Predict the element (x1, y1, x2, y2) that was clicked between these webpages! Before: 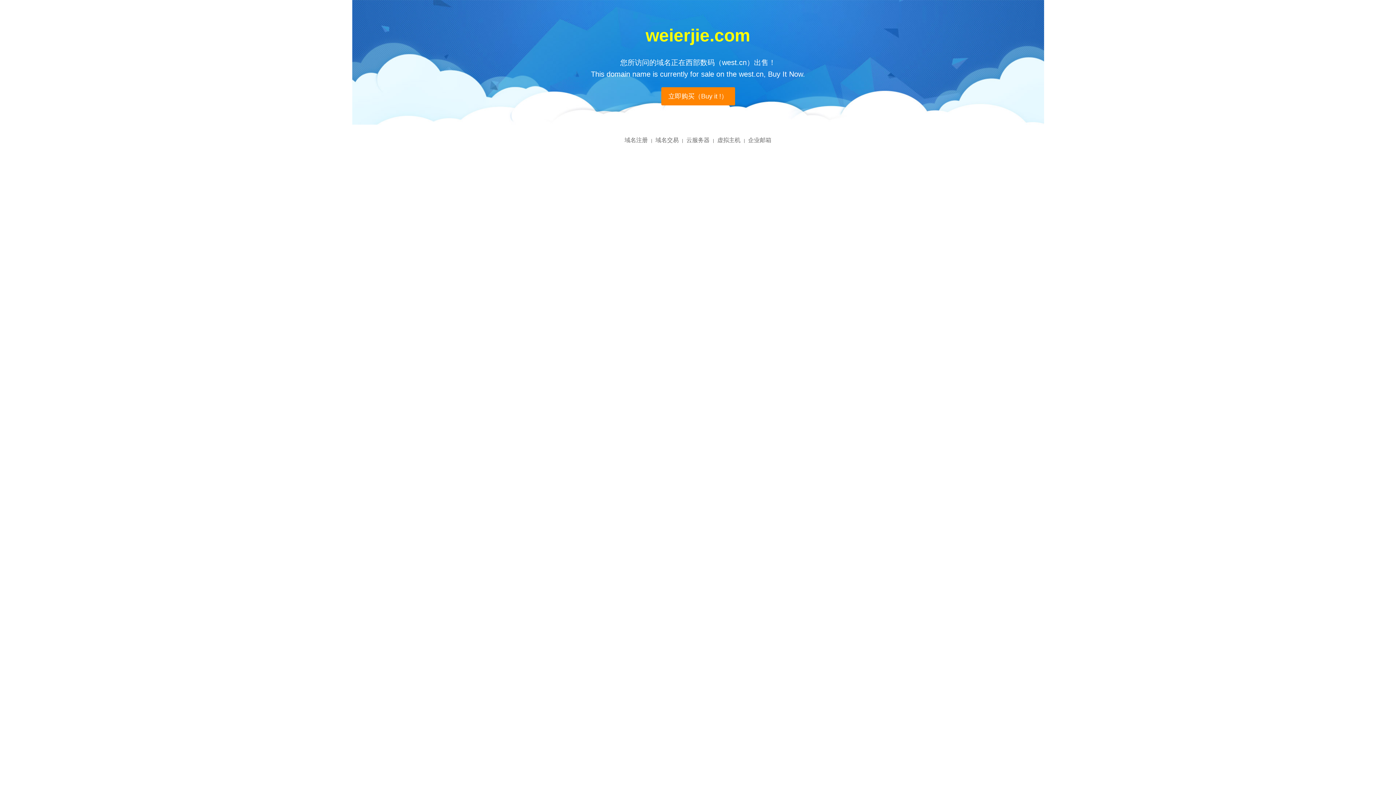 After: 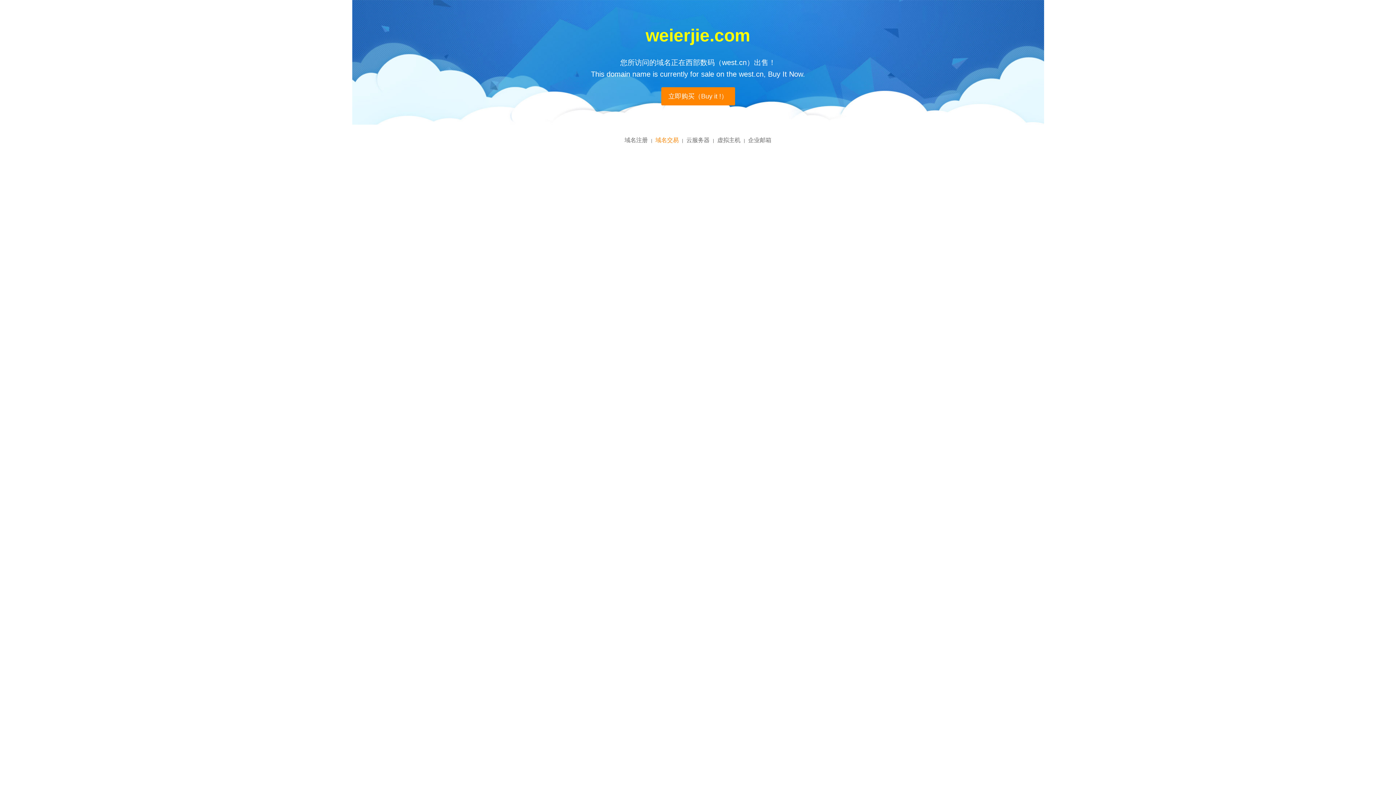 Action: label: 域名交易 bbox: (655, 137, 678, 143)